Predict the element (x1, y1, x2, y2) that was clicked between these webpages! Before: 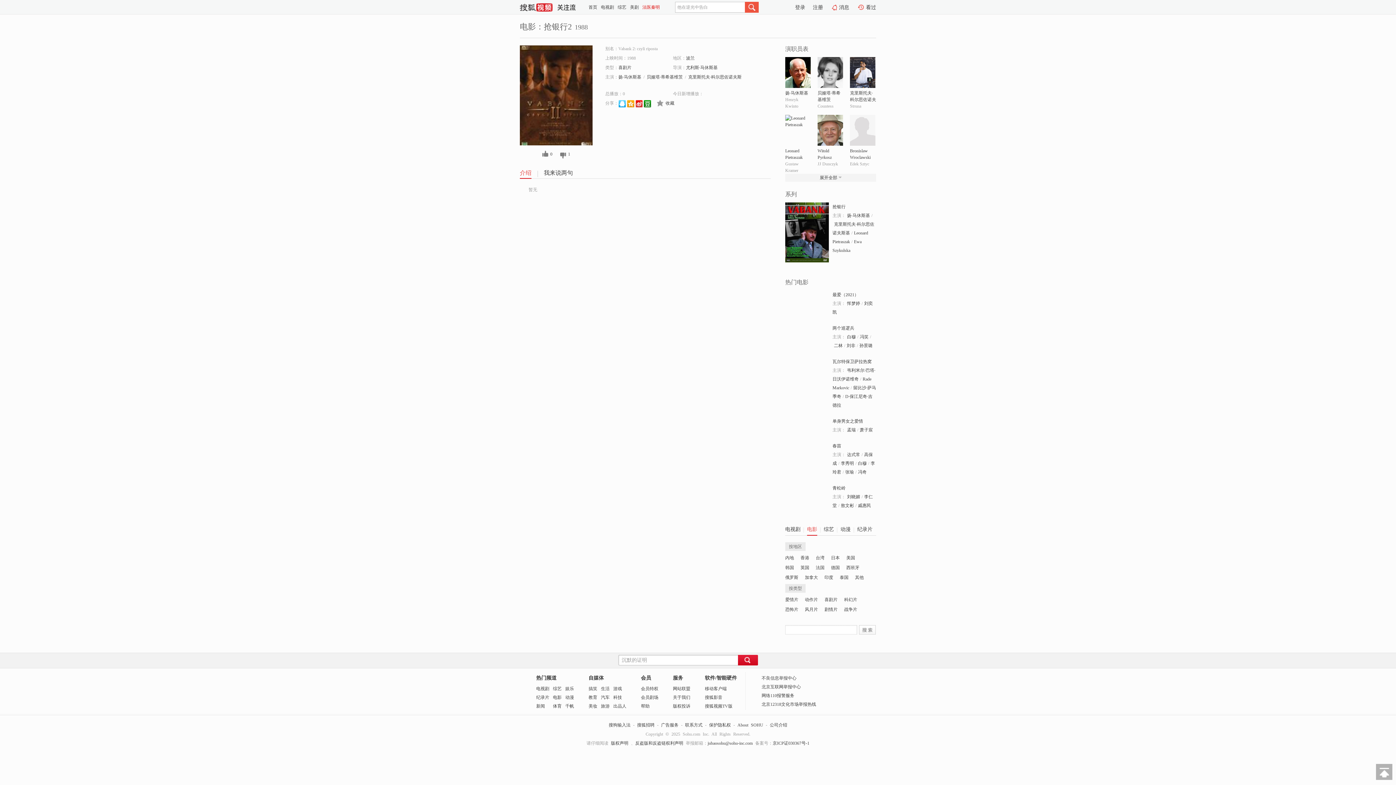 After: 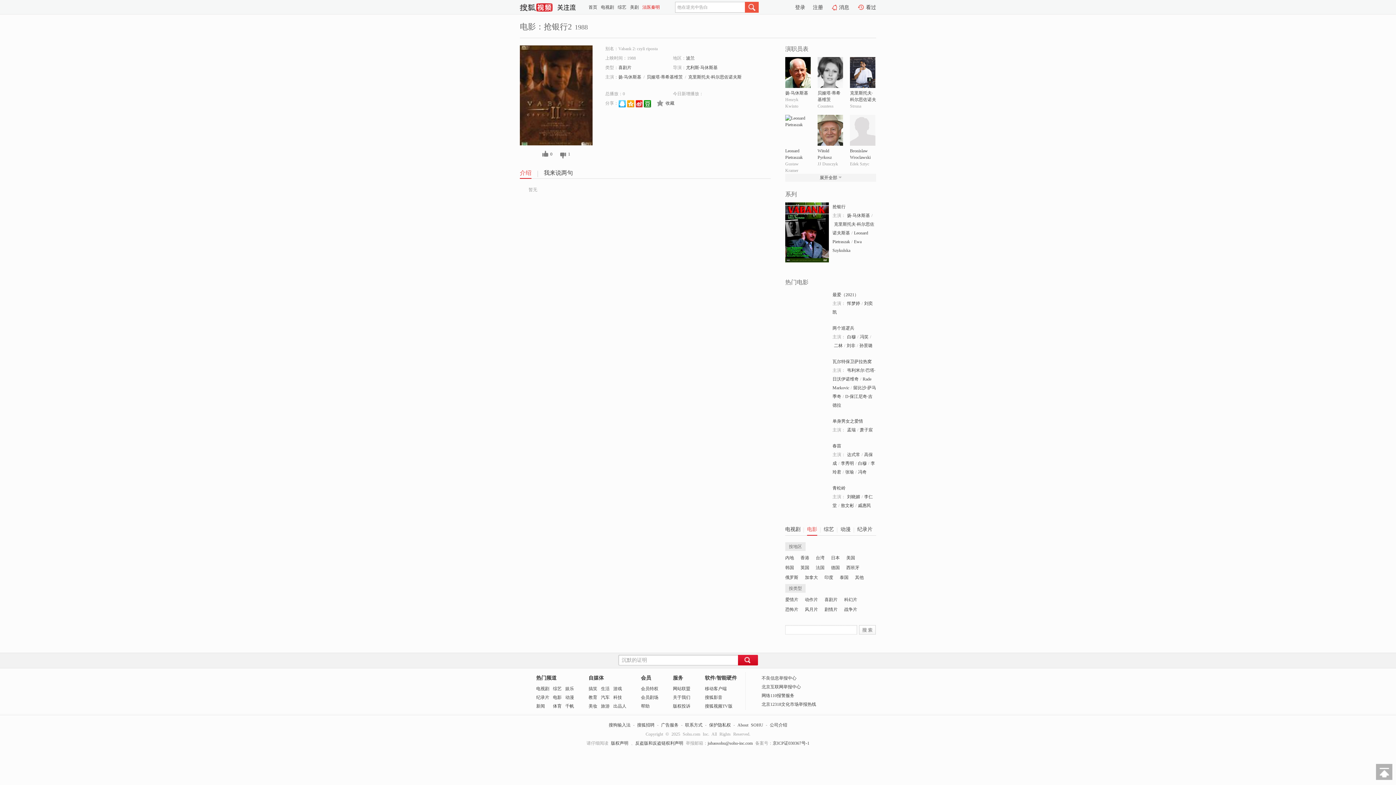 Action: bbox: (785, 203, 829, 208)